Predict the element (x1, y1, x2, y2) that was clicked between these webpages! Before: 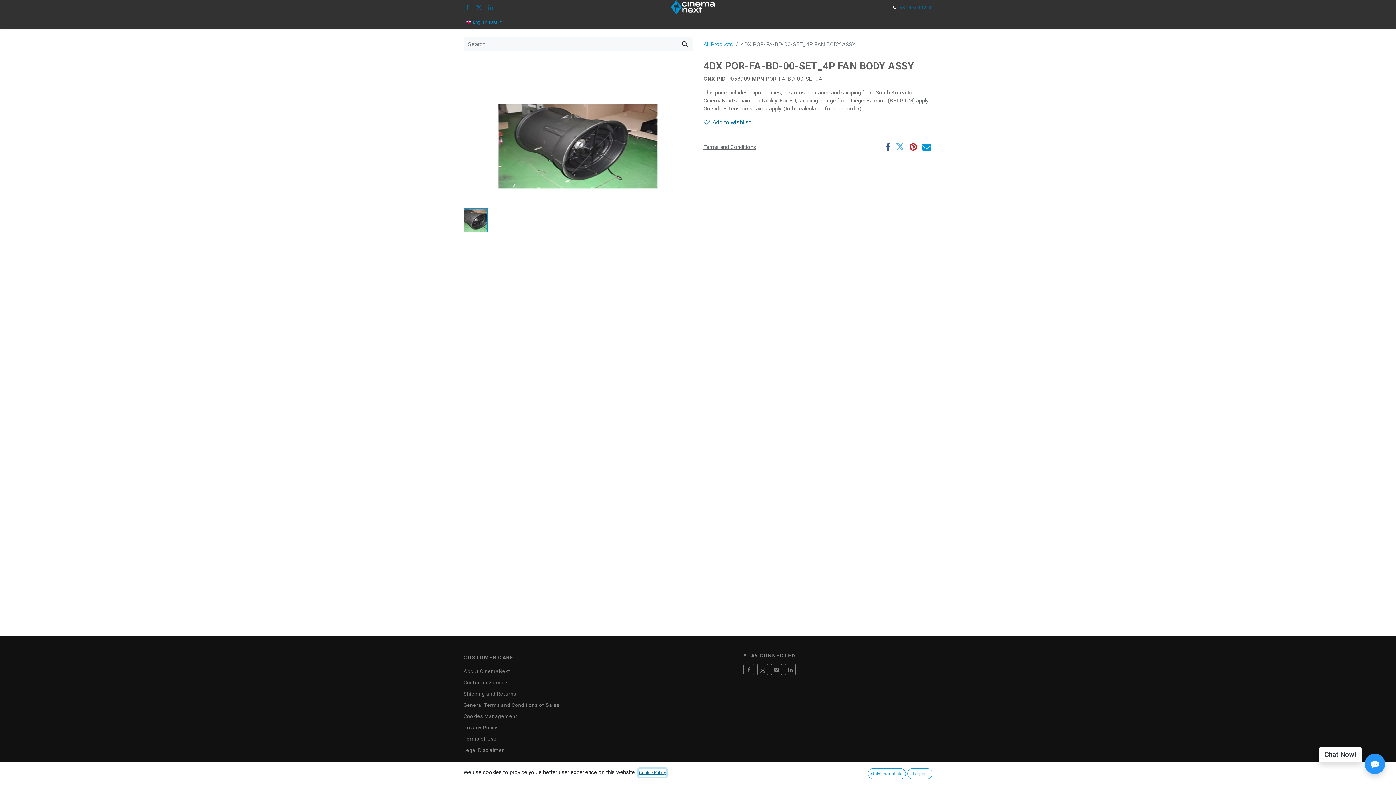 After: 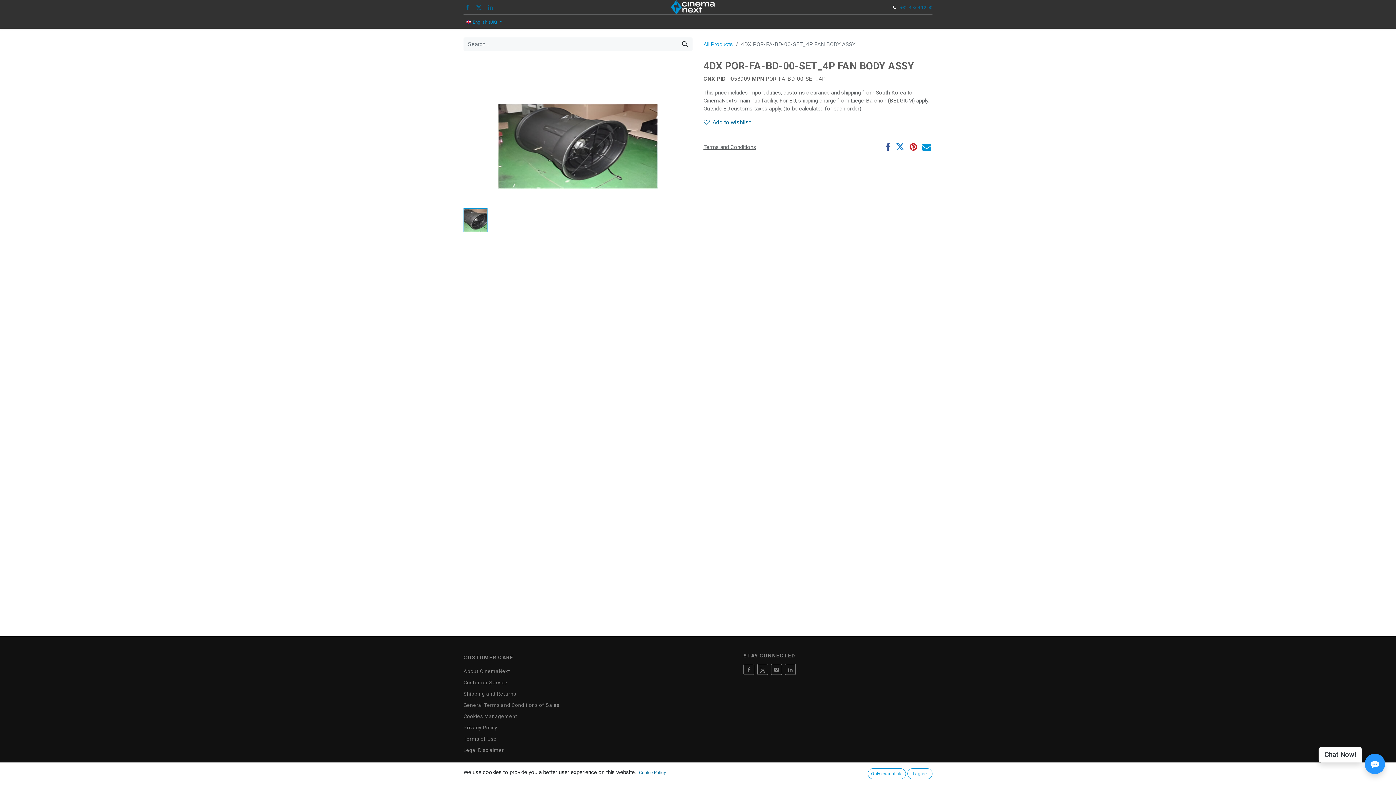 Action: bbox: (896, 142, 904, 151)